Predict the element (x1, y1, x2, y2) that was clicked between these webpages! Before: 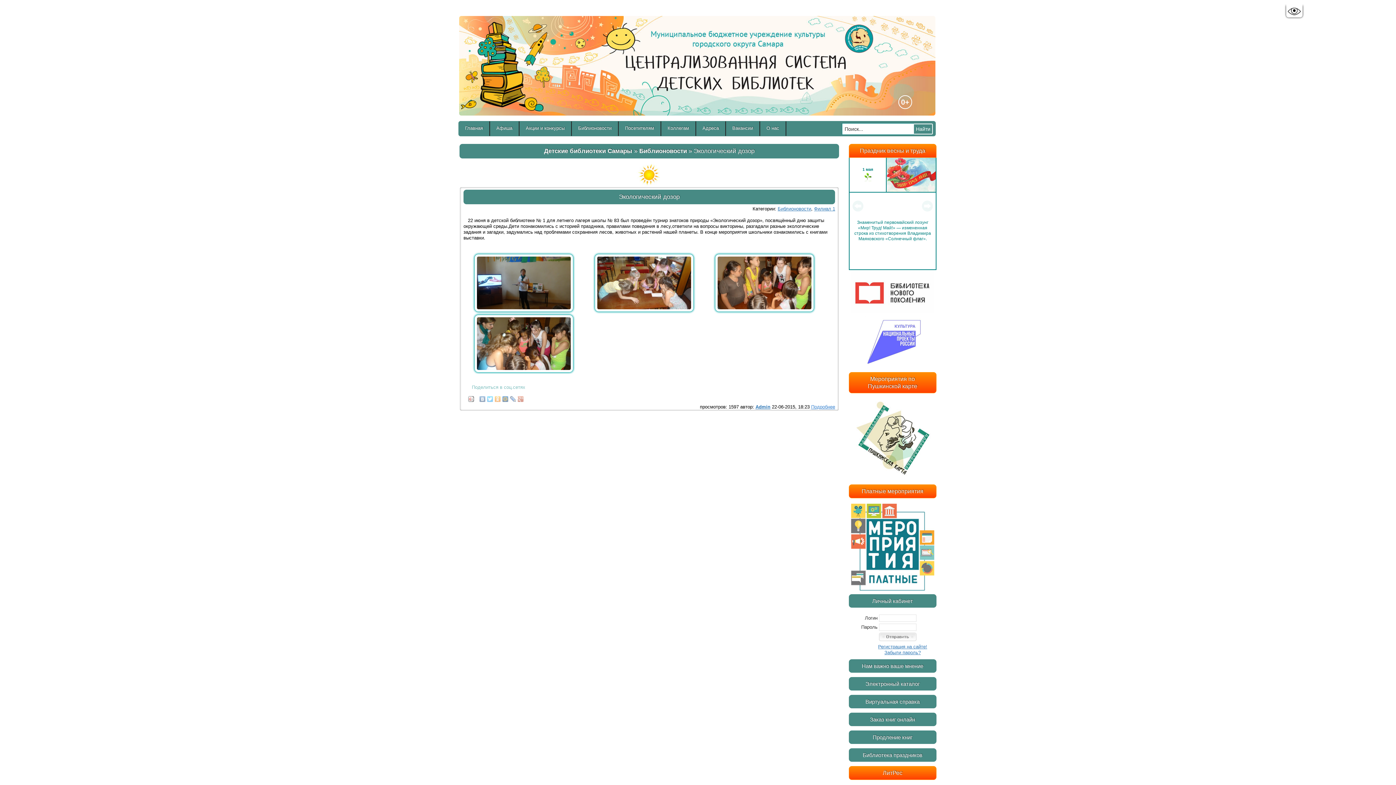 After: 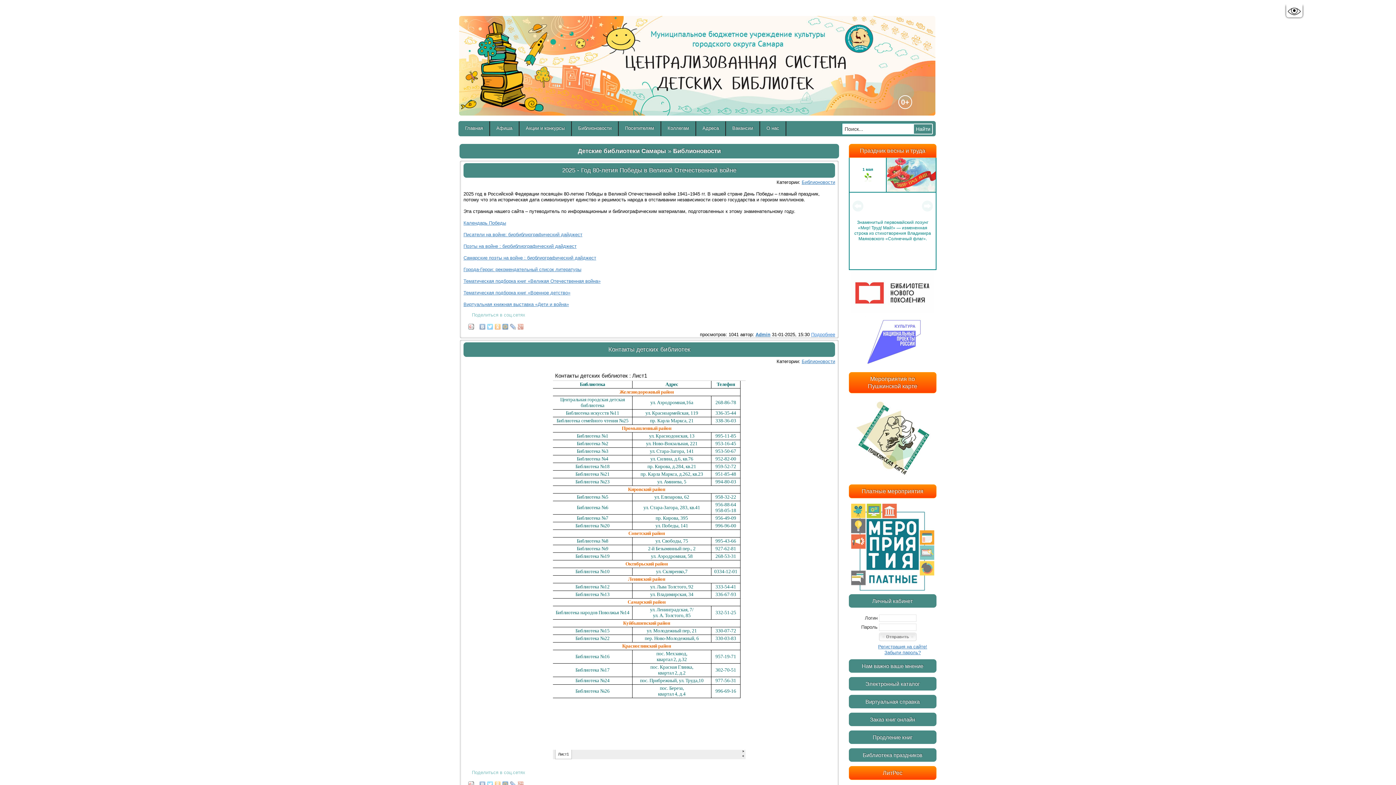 Action: label: Библионовости bbox: (777, 206, 811, 211)